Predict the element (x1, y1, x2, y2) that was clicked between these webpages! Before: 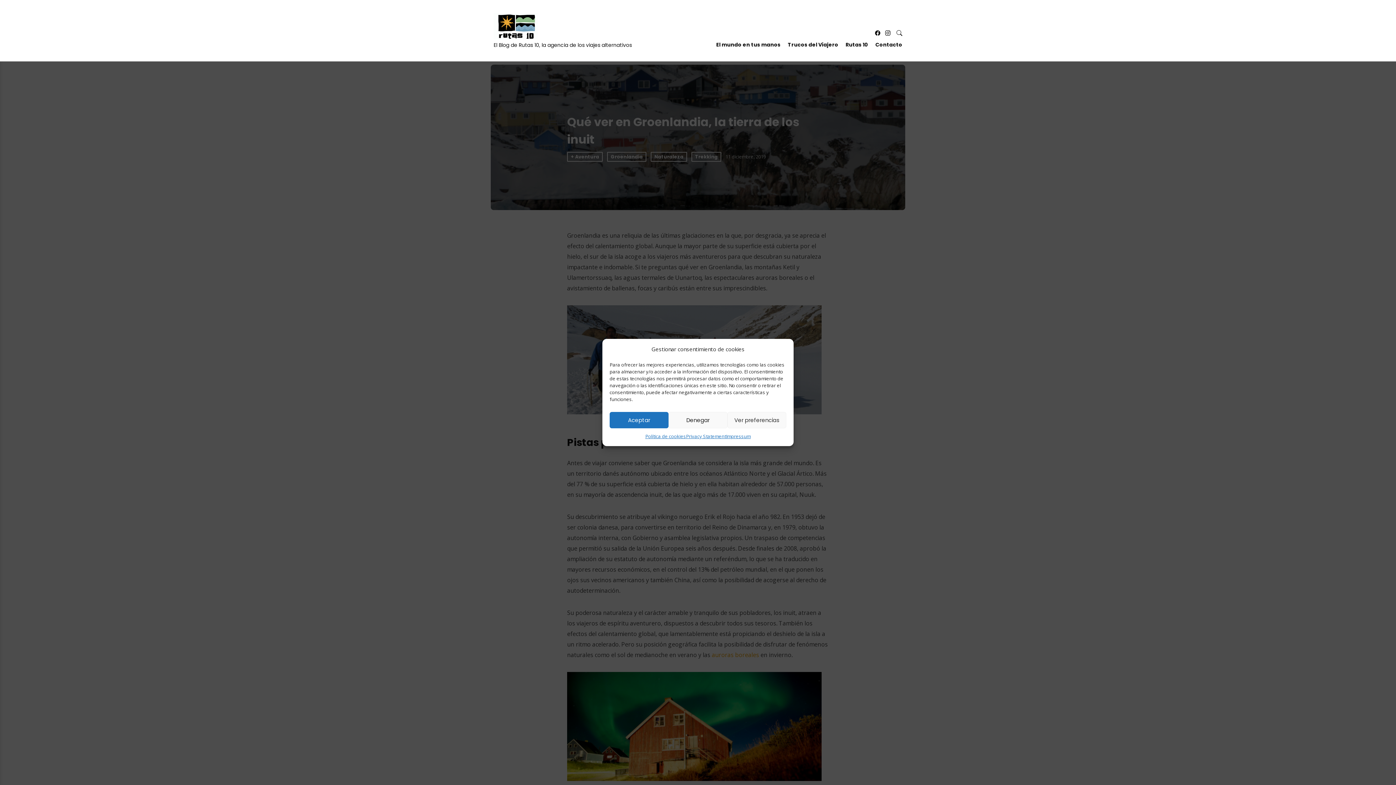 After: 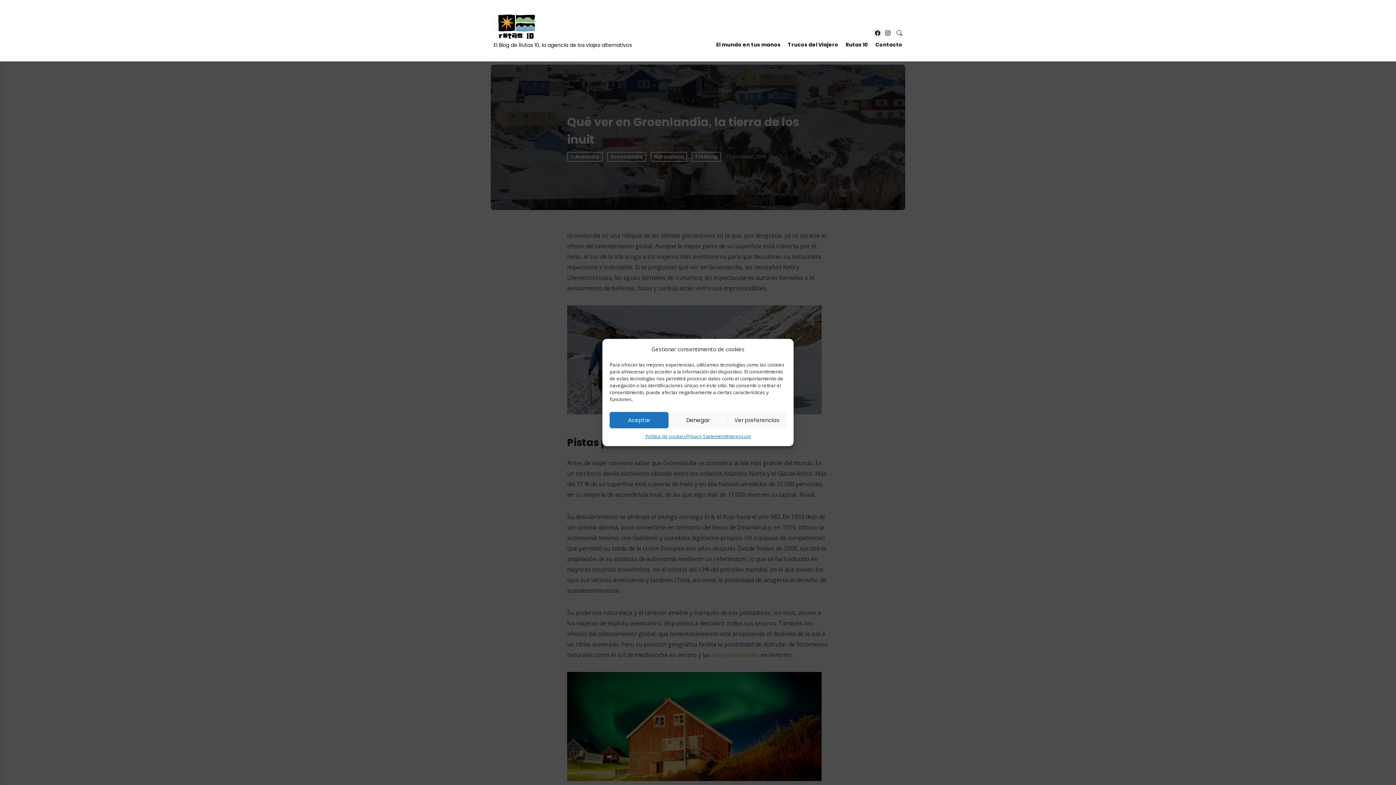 Action: bbox: (873, 28, 882, 37) label: Facebook